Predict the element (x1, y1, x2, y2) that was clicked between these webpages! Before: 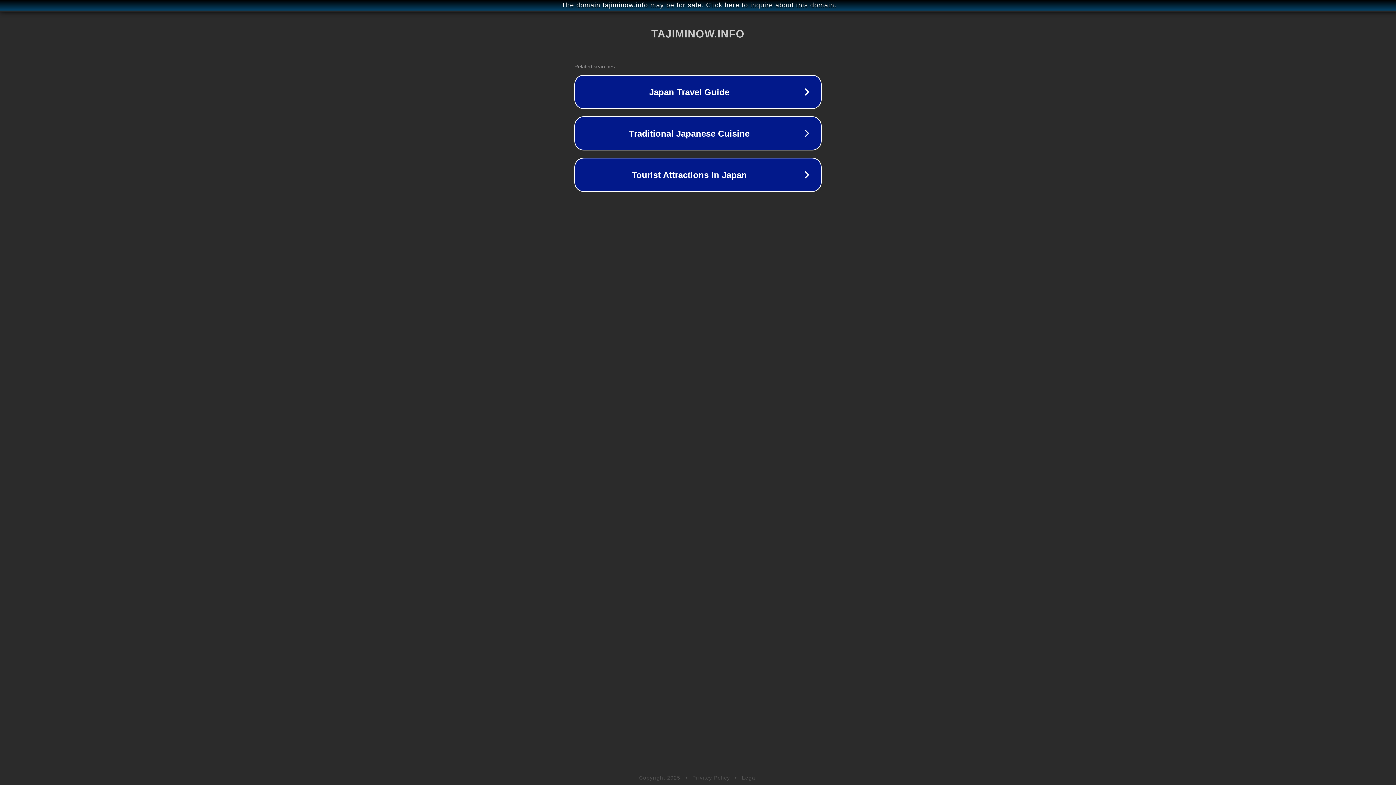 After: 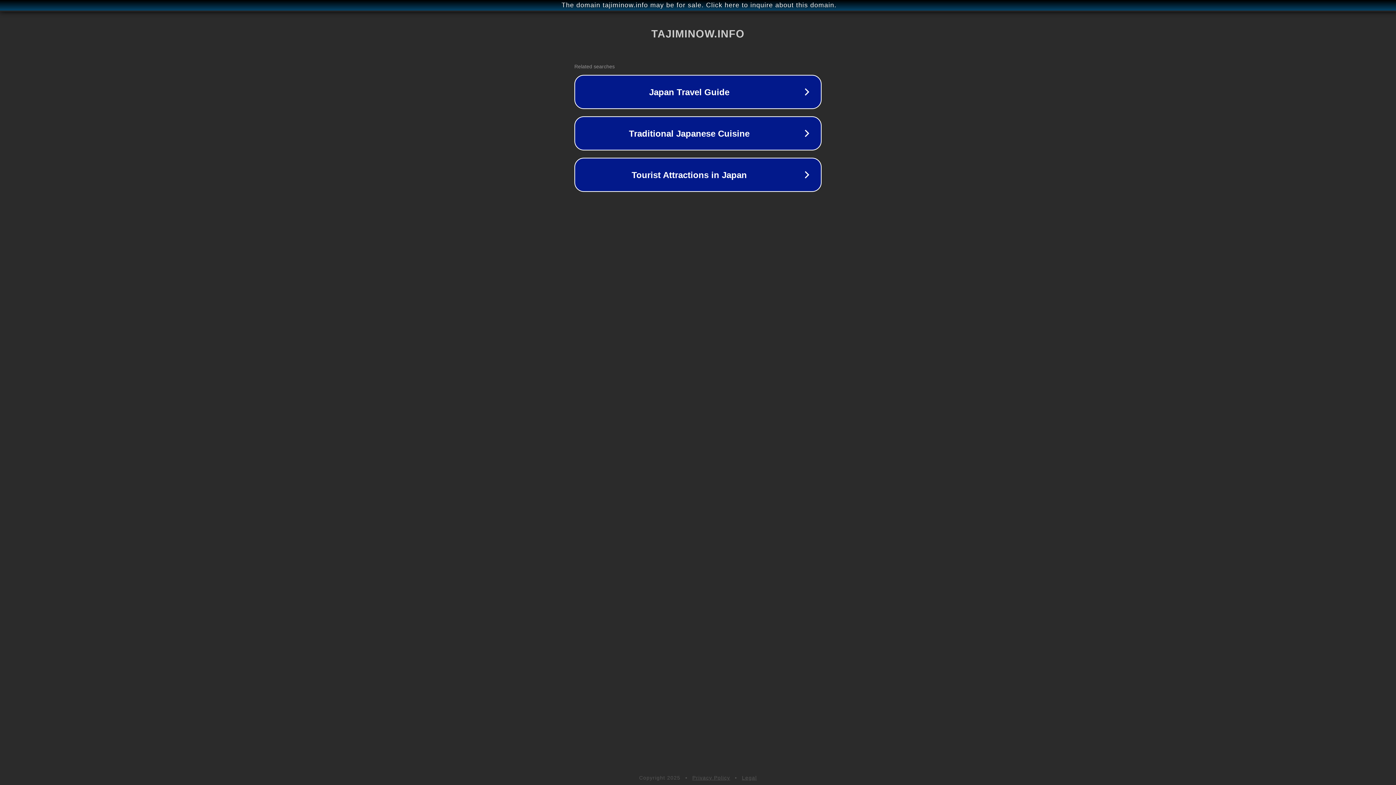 Action: label: Legal bbox: (742, 775, 757, 781)